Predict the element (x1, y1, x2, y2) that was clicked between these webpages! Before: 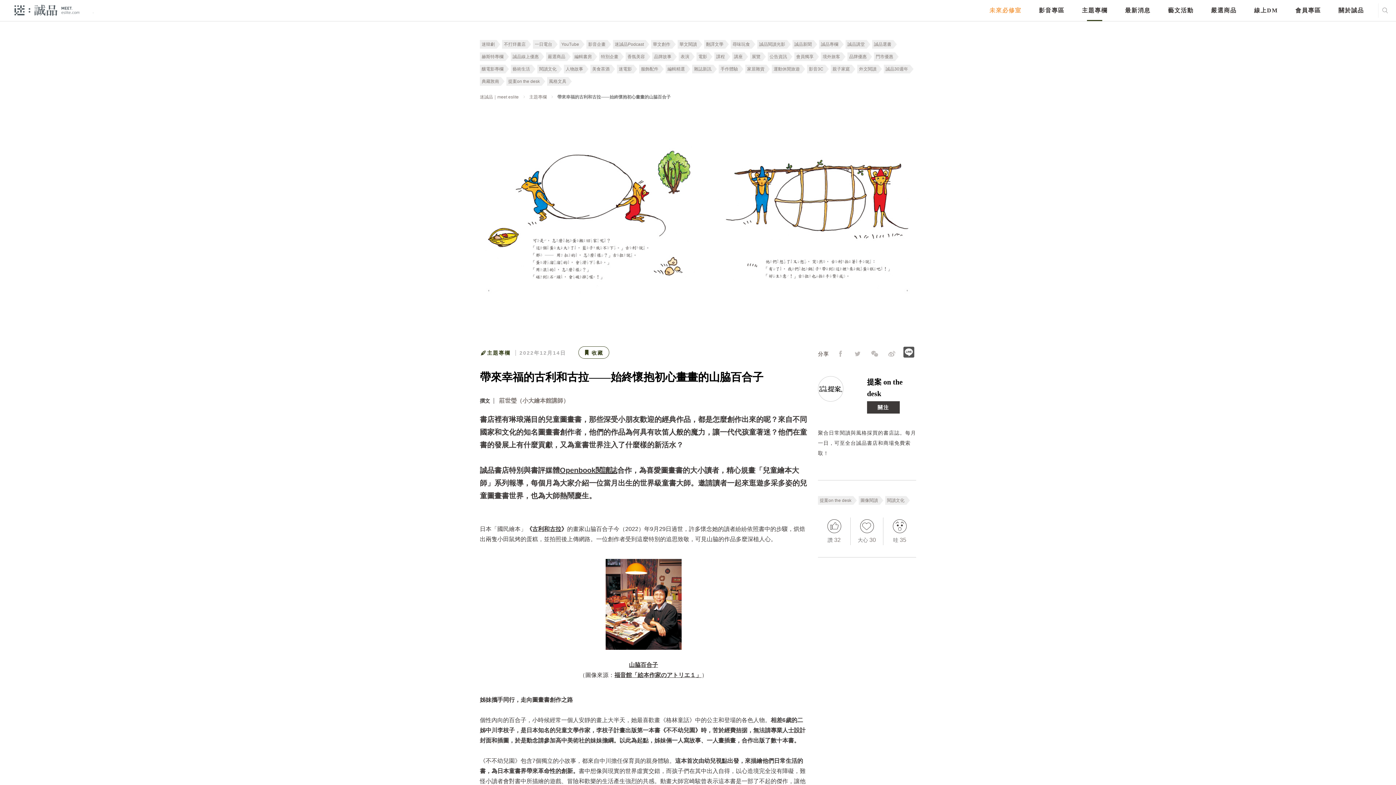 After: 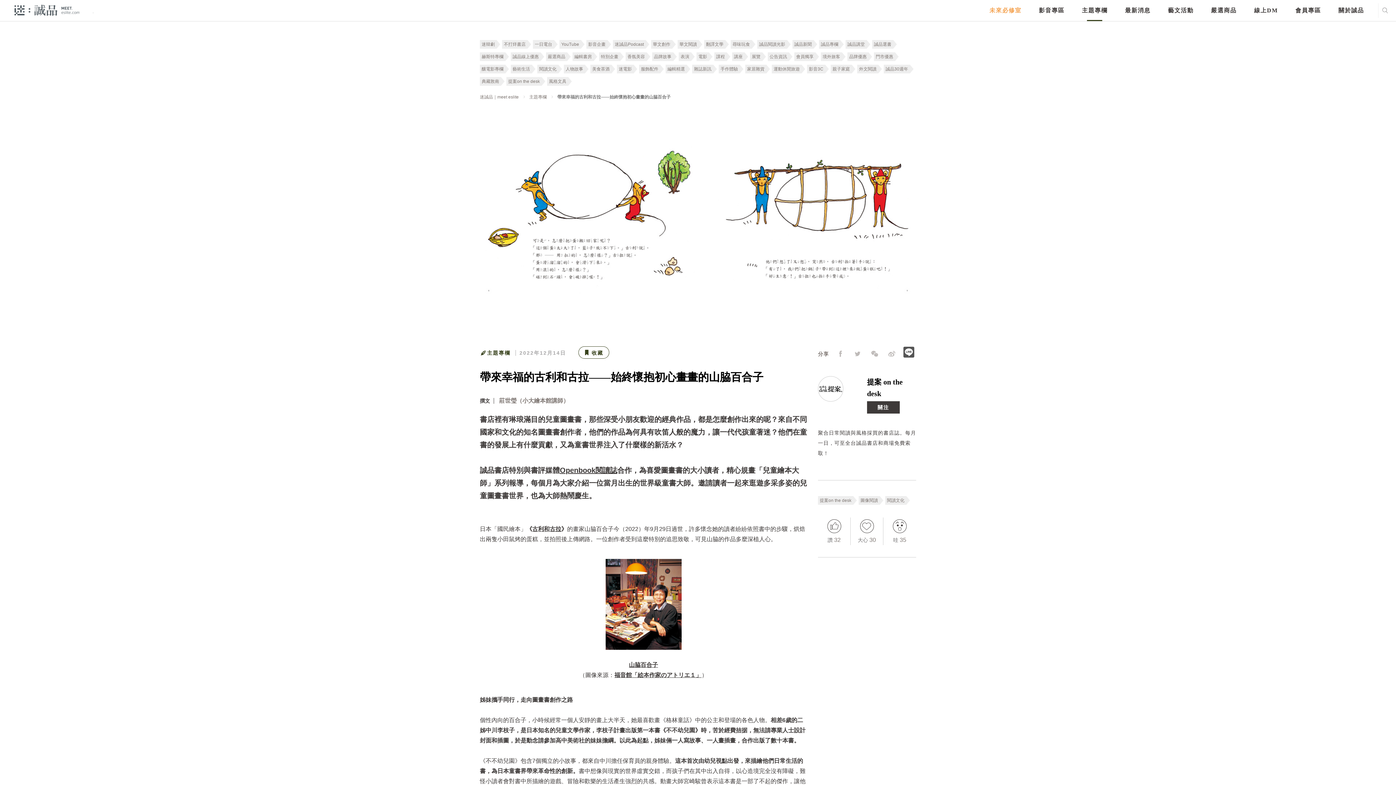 Action: label: 福音館「絵本作家のアトリエ１」 bbox: (614, 672, 701, 678)